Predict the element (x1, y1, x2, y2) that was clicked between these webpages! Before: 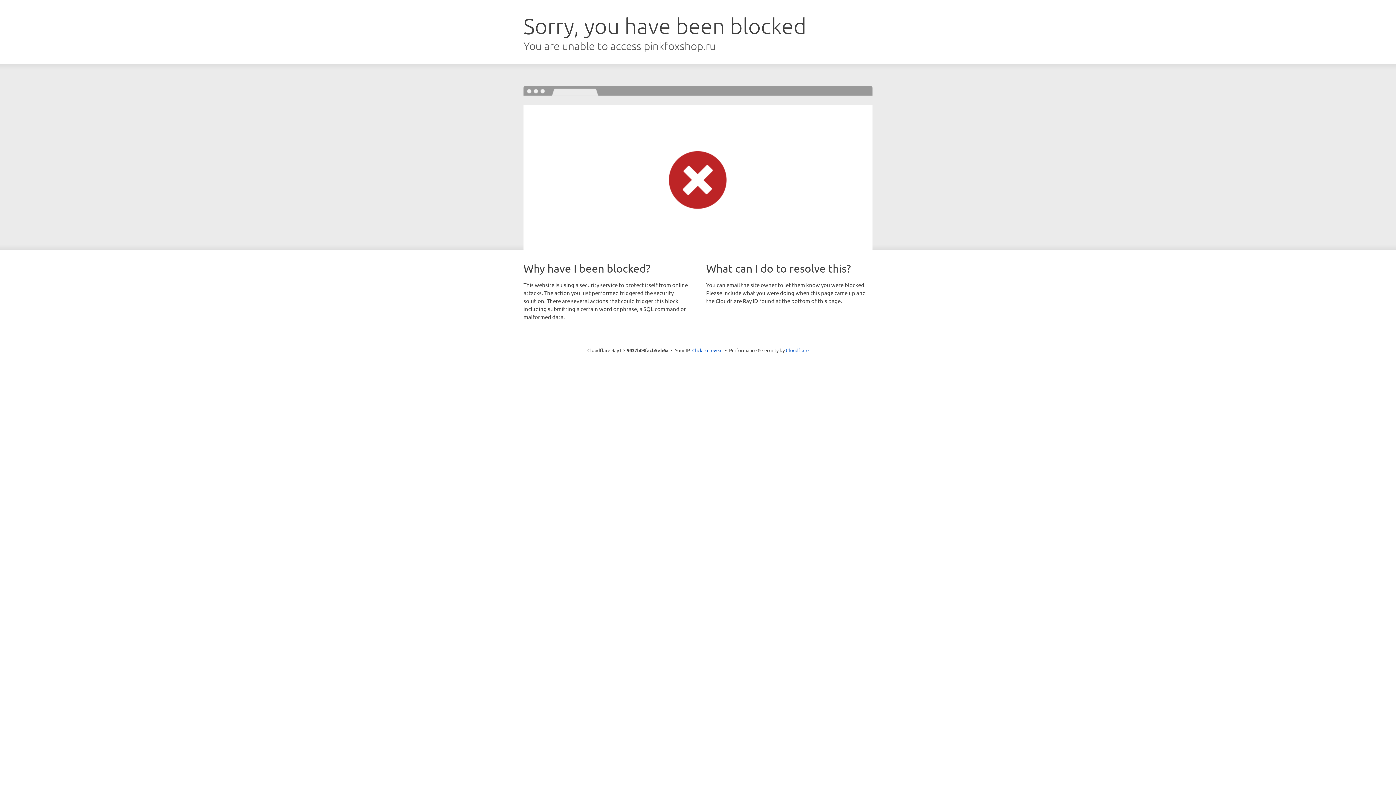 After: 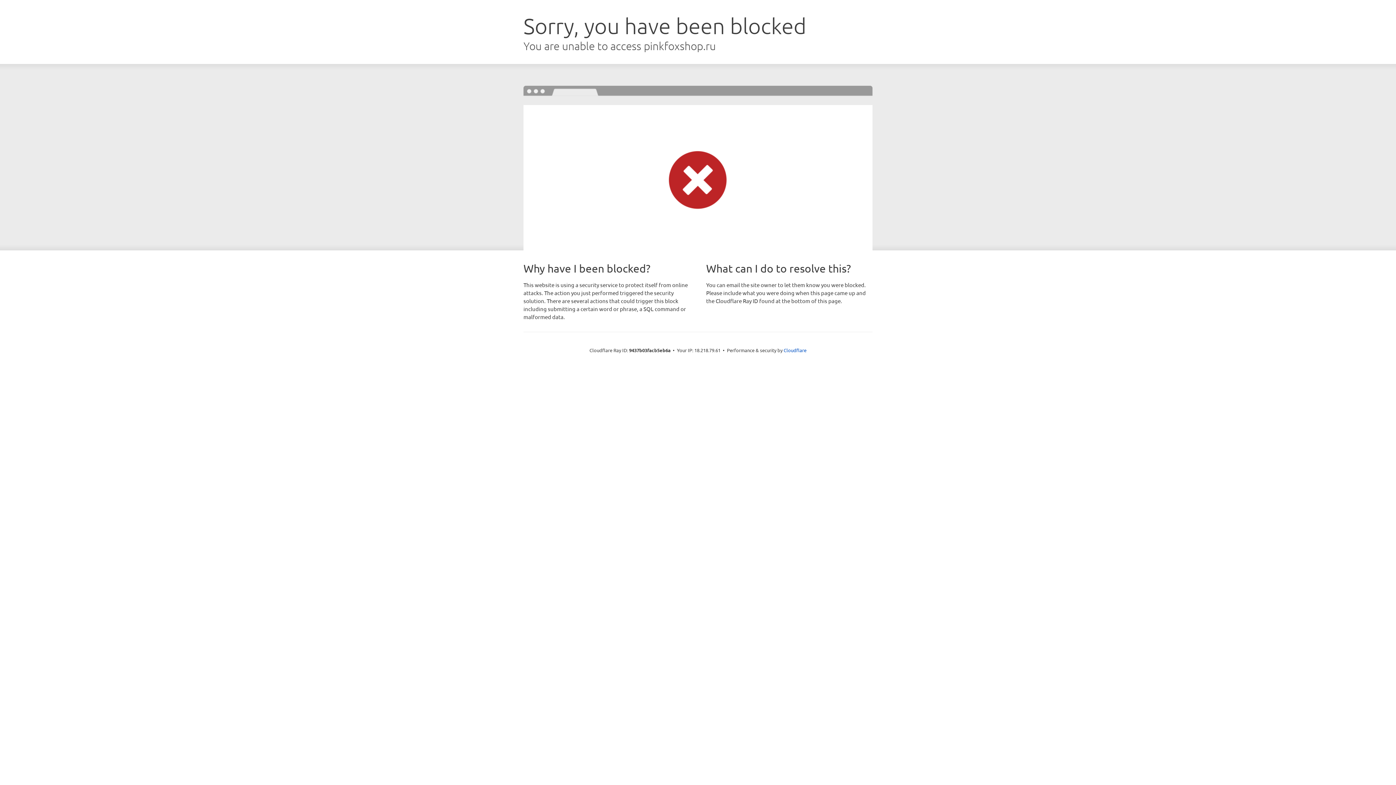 Action: bbox: (692, 346, 722, 353) label: Click to reveal